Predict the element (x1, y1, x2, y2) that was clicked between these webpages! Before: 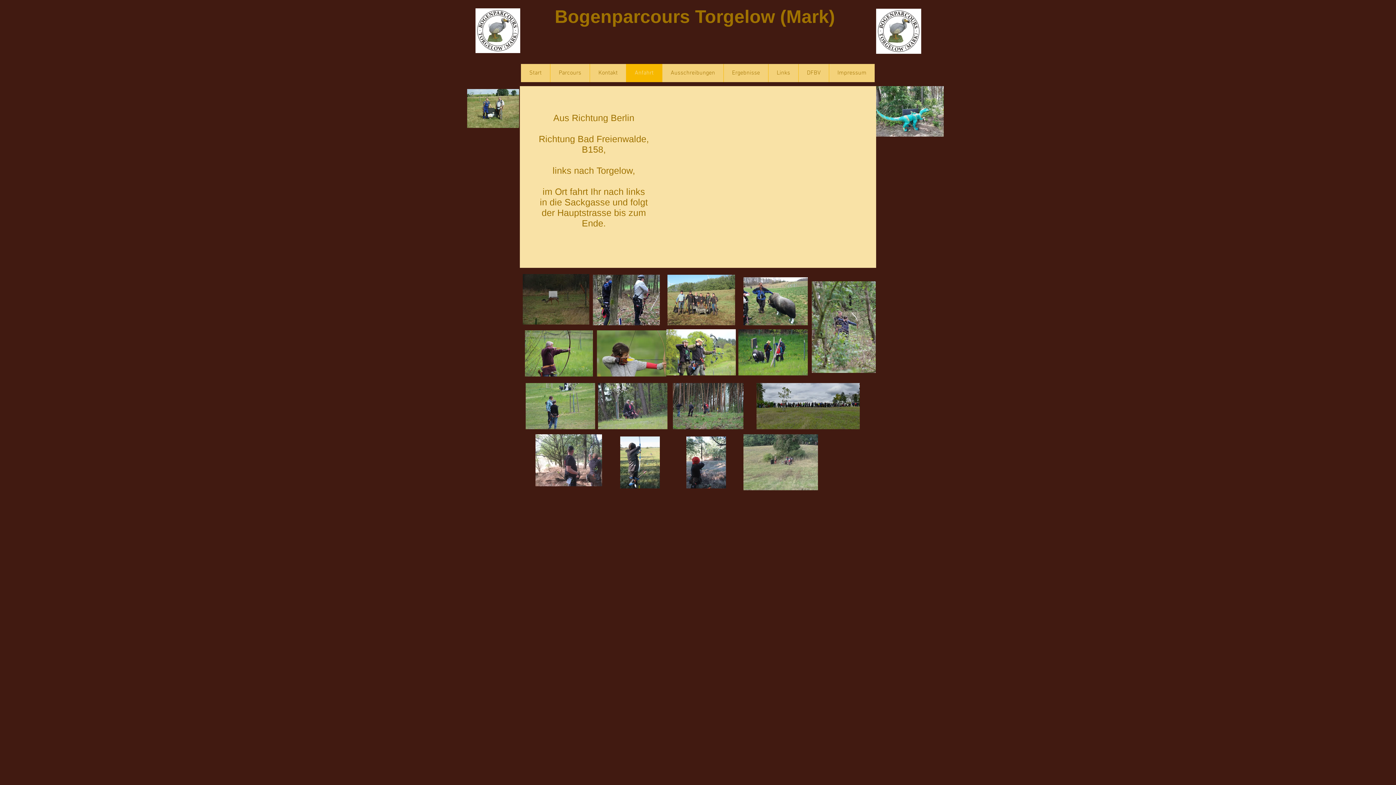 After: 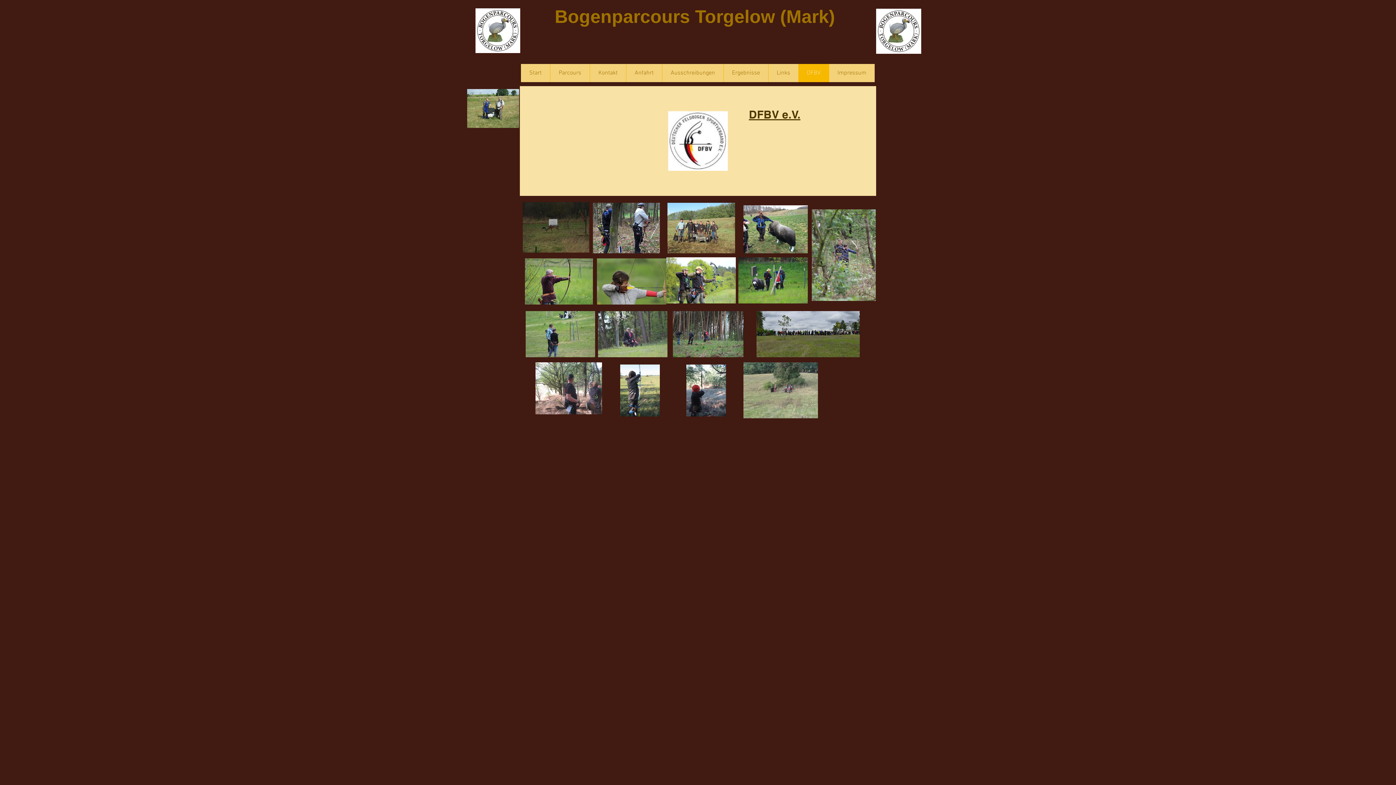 Action: bbox: (798, 64, 829, 82) label: DFBV